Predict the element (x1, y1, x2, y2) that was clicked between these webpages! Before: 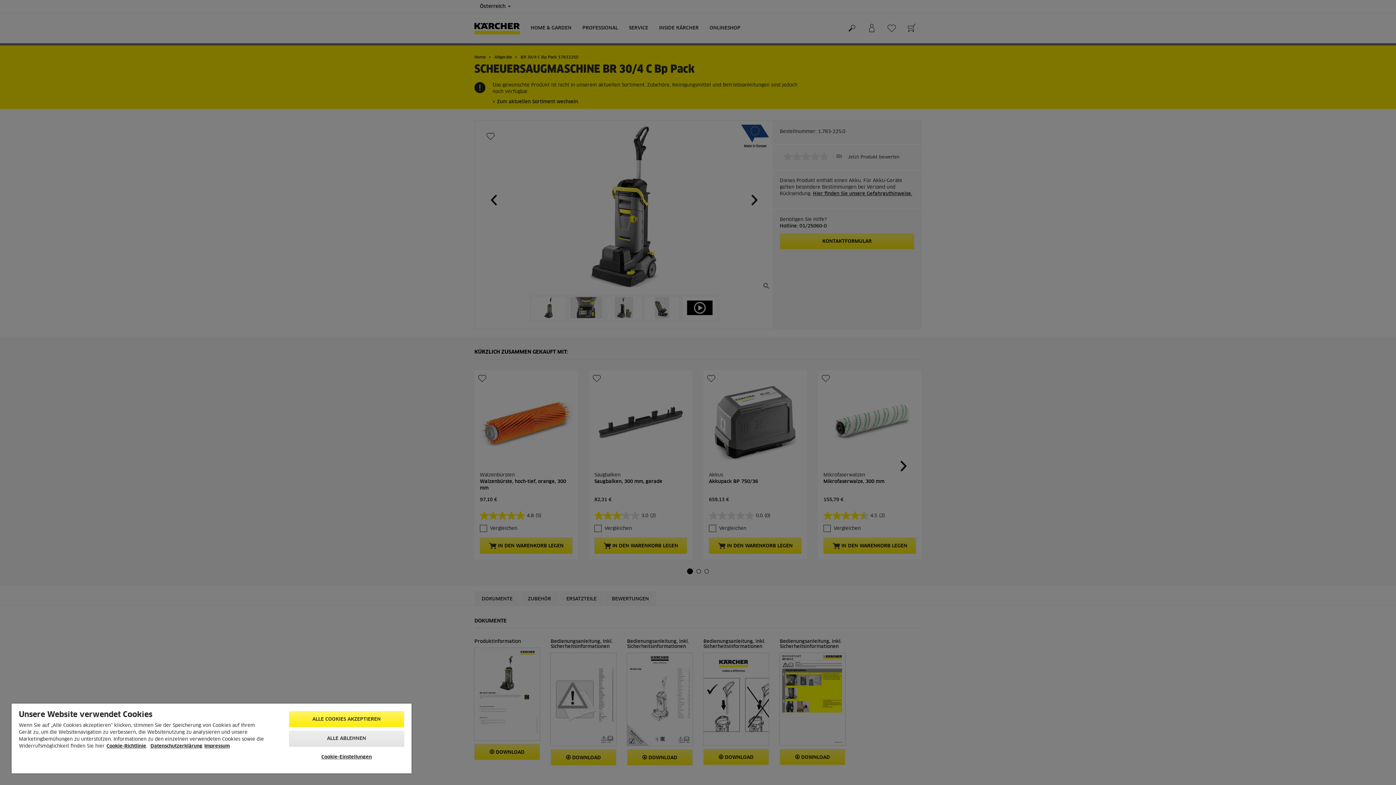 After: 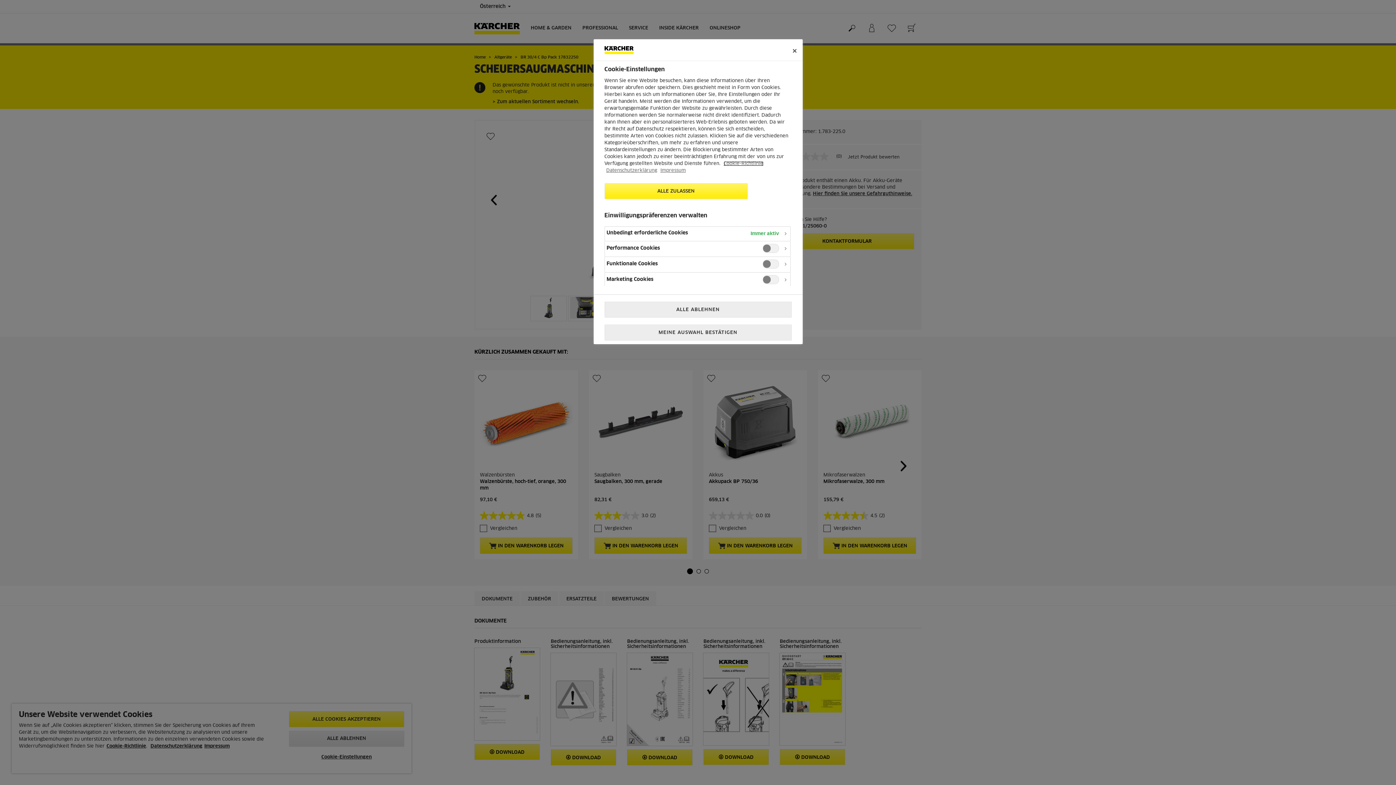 Action: label: Cookie-Einstellungen bbox: (288, 750, 404, 764)